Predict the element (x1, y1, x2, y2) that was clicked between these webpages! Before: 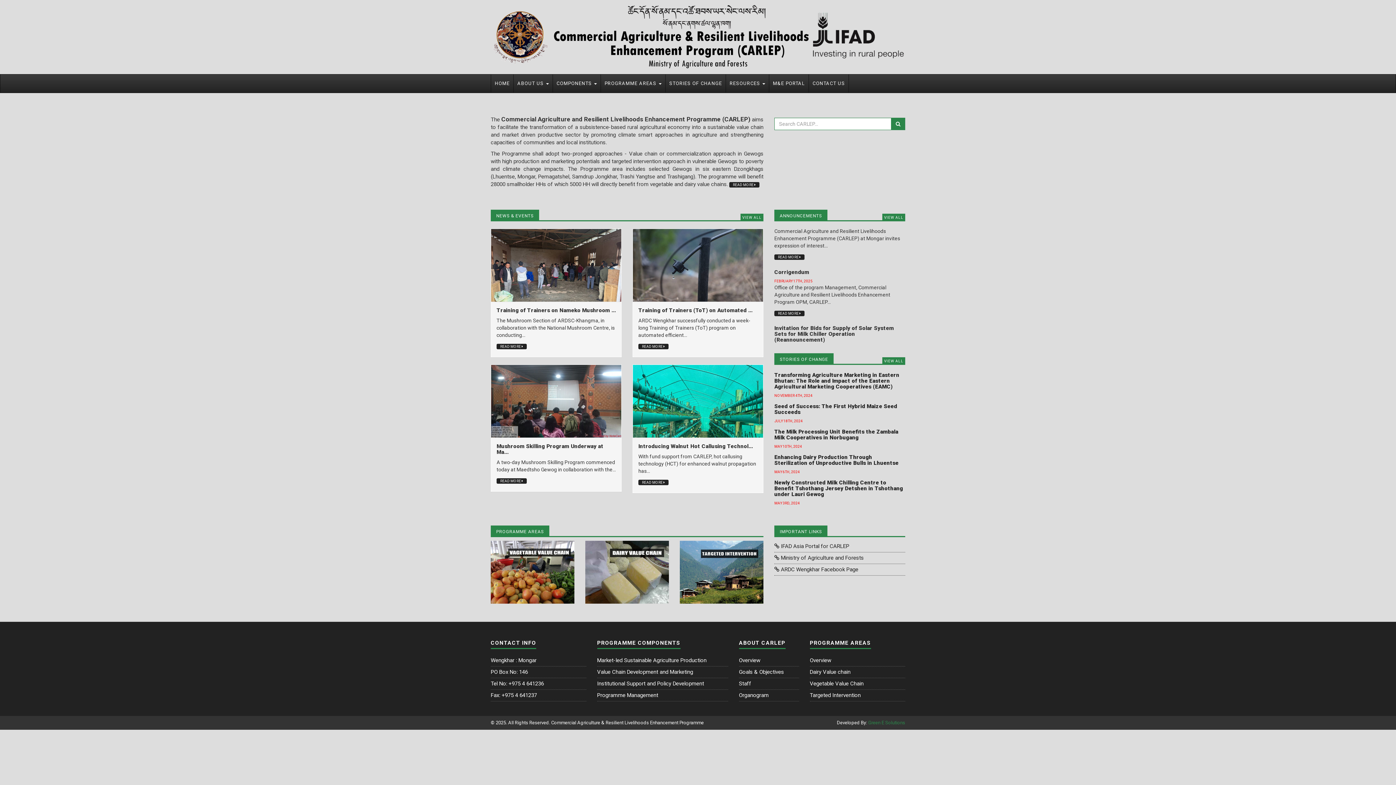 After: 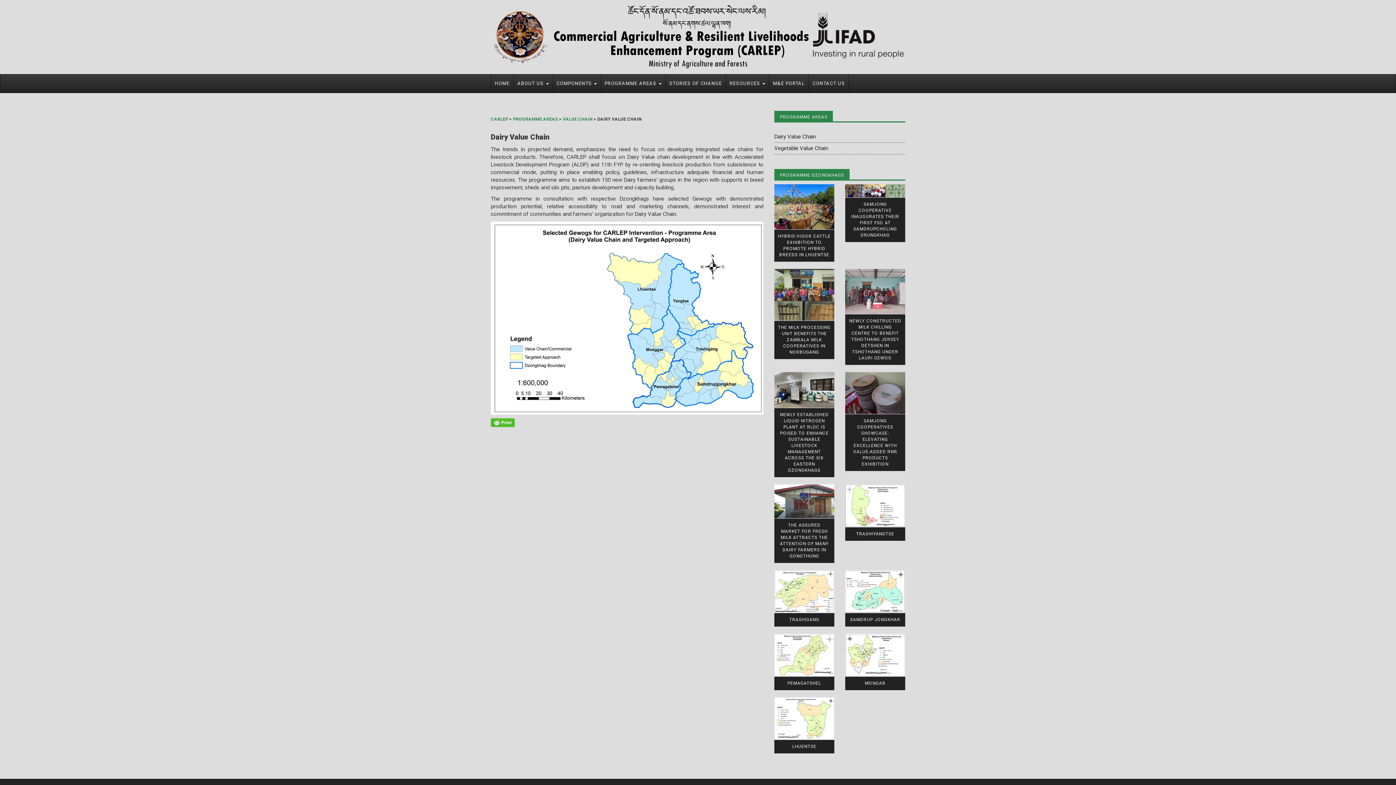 Action: bbox: (810, 668, 850, 675) label: Dairy Value chain